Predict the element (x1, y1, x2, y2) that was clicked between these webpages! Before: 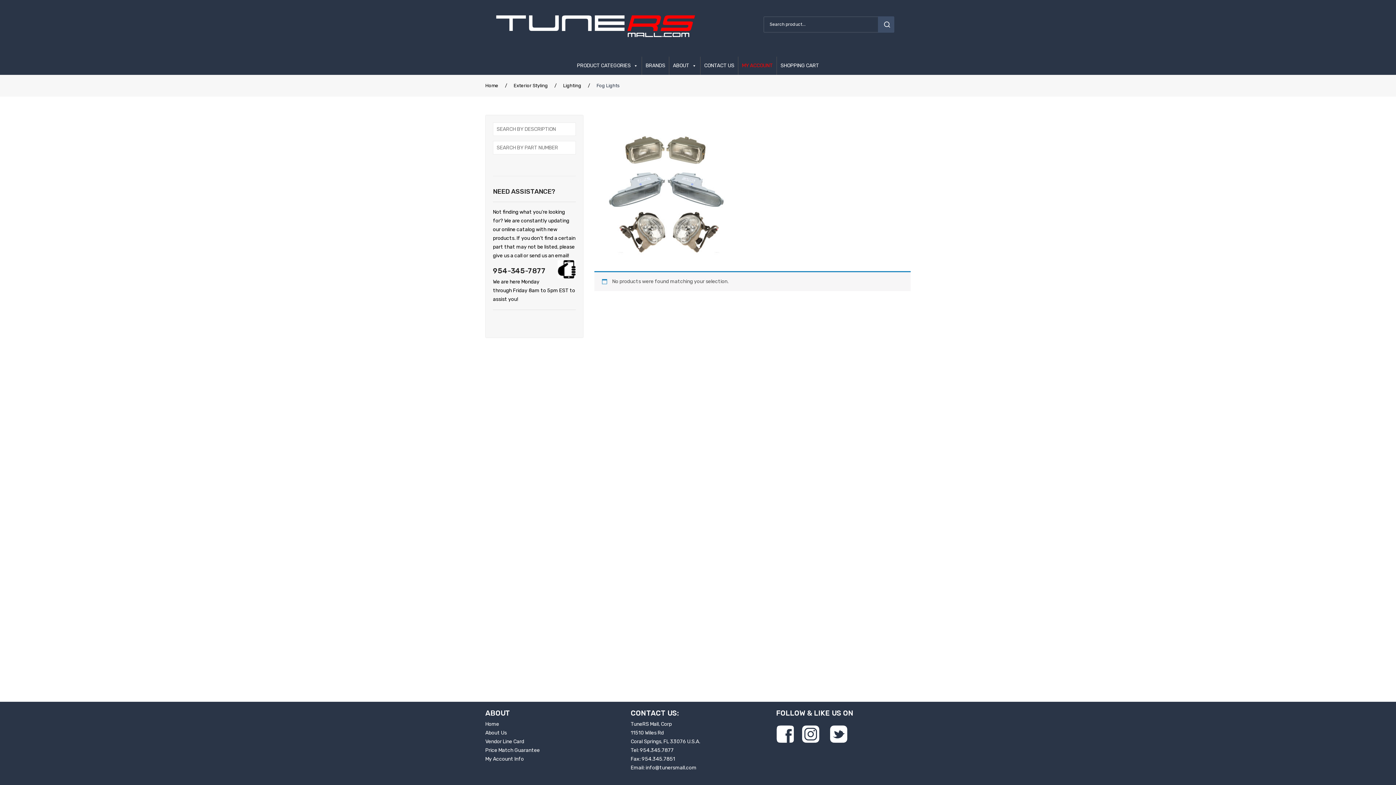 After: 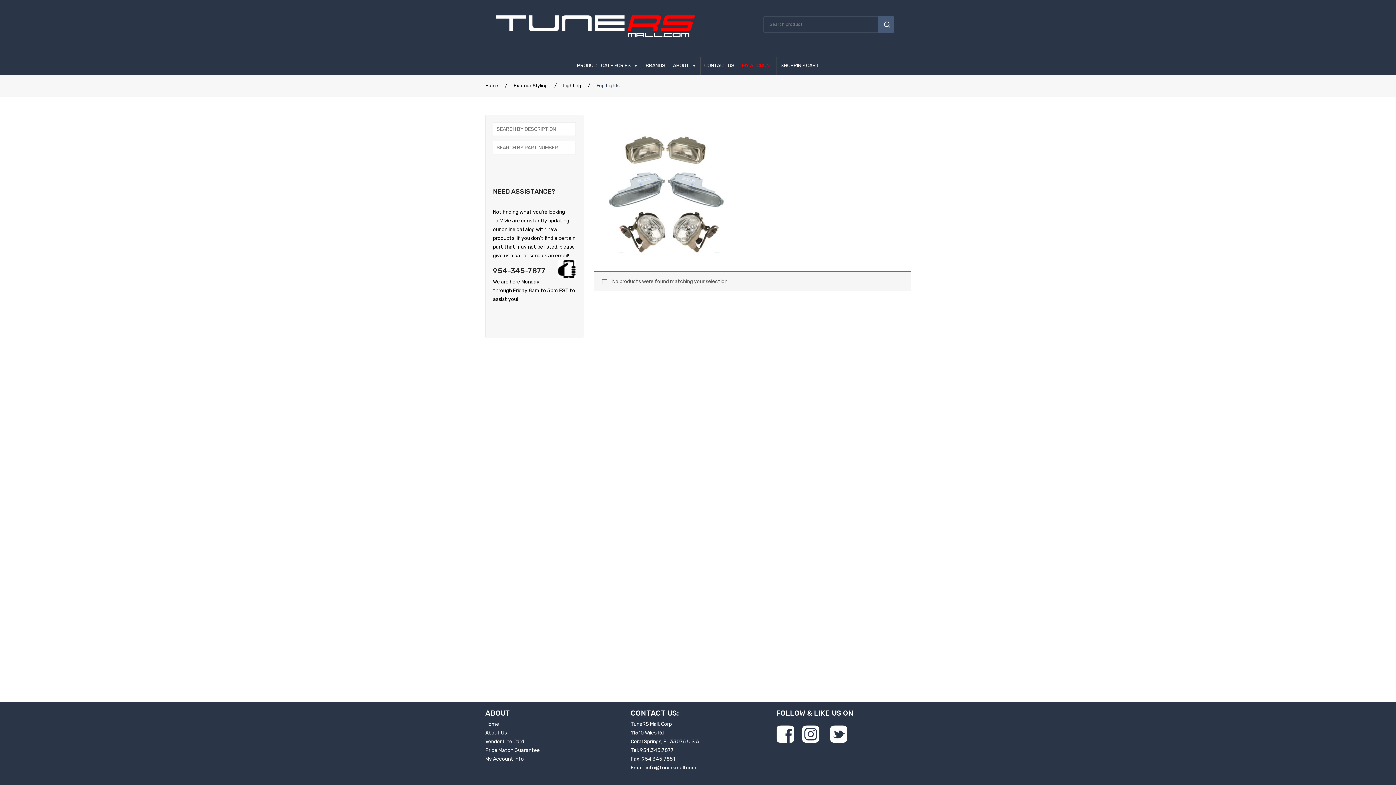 Action: label: Search bbox: (878, 16, 894, 32)